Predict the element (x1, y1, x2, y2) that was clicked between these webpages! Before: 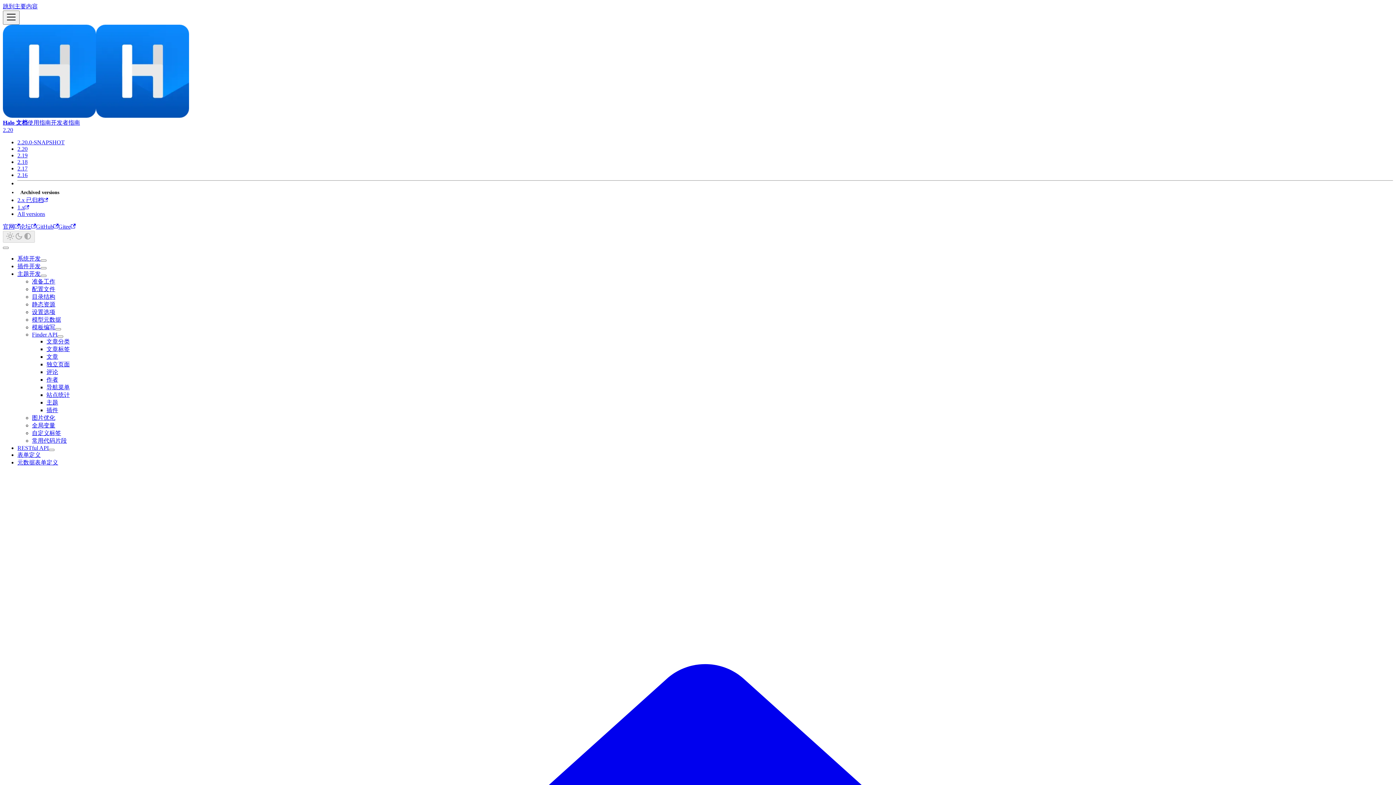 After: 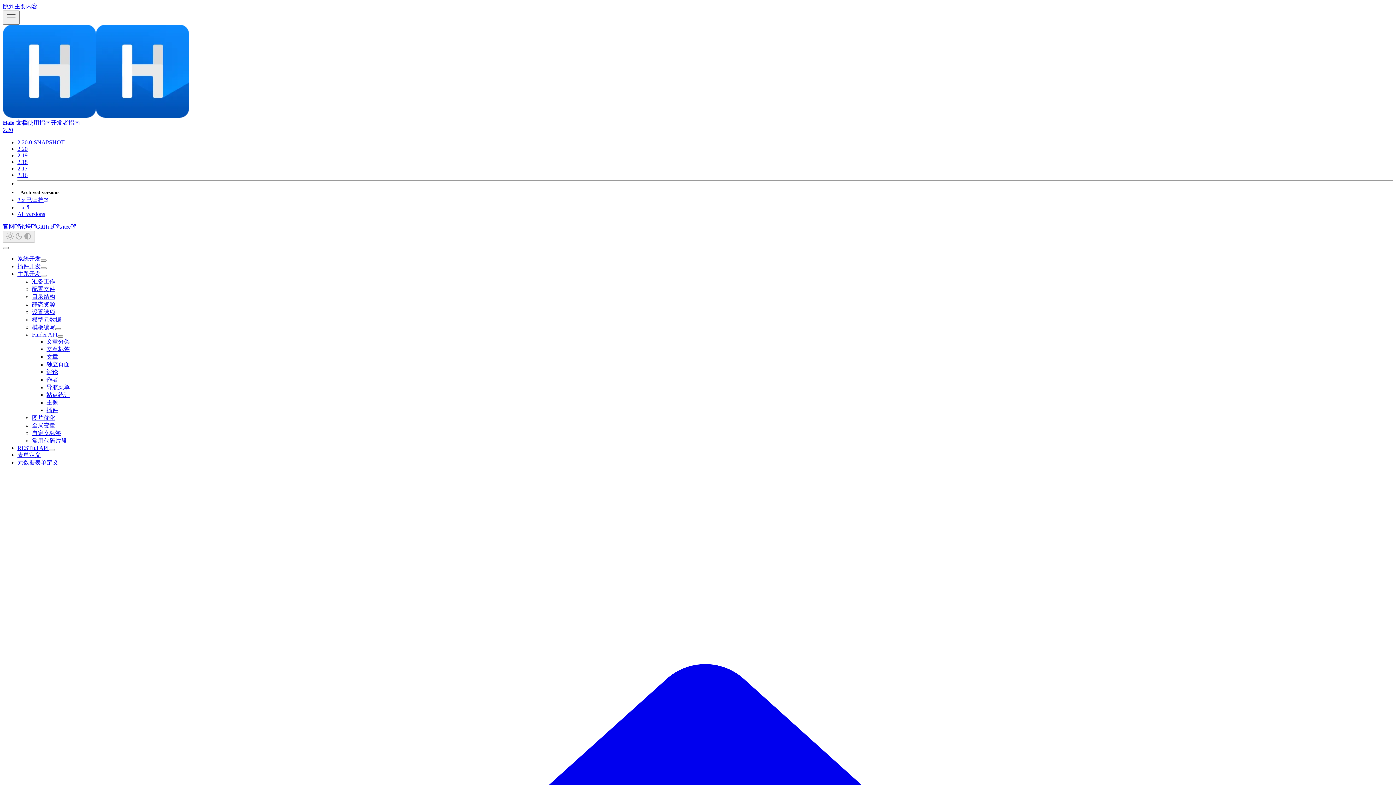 Action: label: 展开侧边栏分类 '插件开发' bbox: (40, 267, 46, 269)